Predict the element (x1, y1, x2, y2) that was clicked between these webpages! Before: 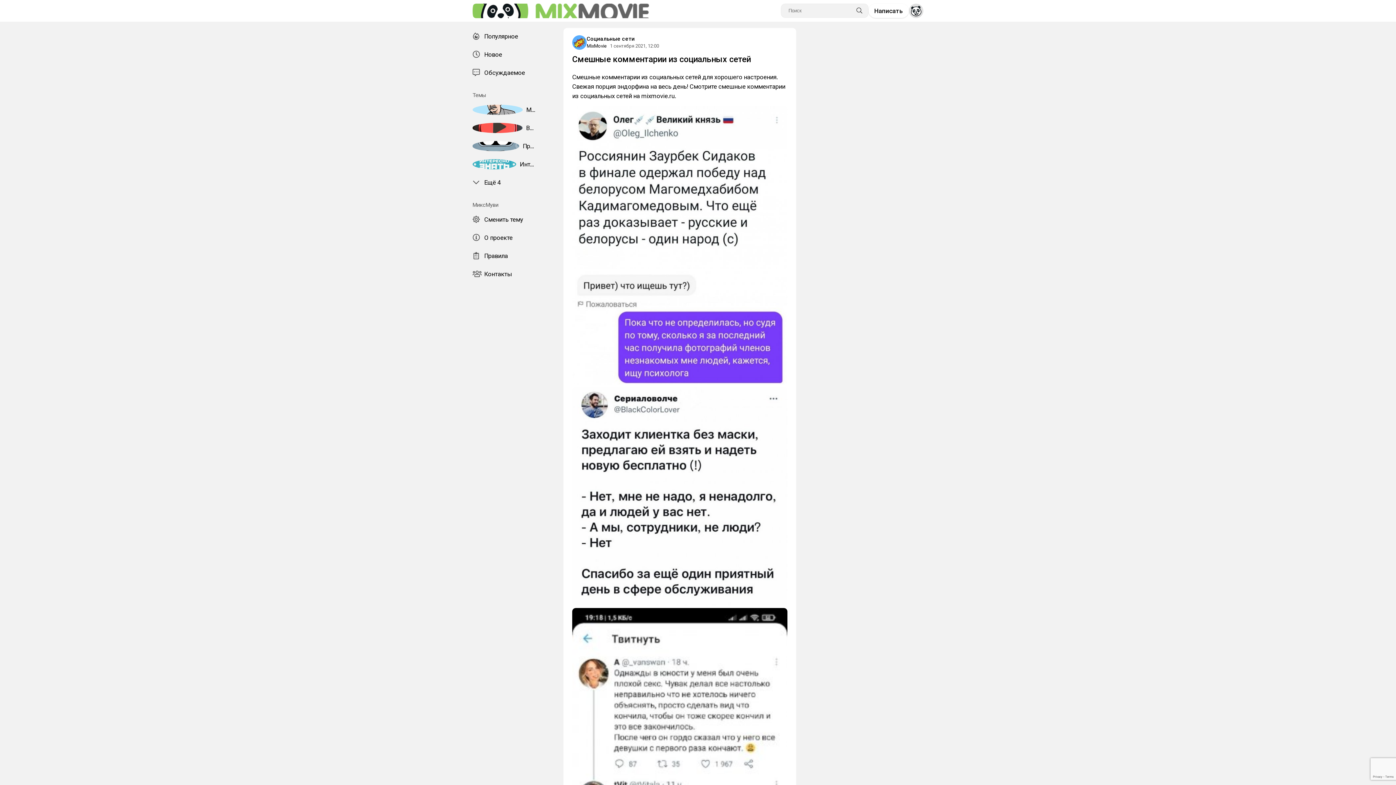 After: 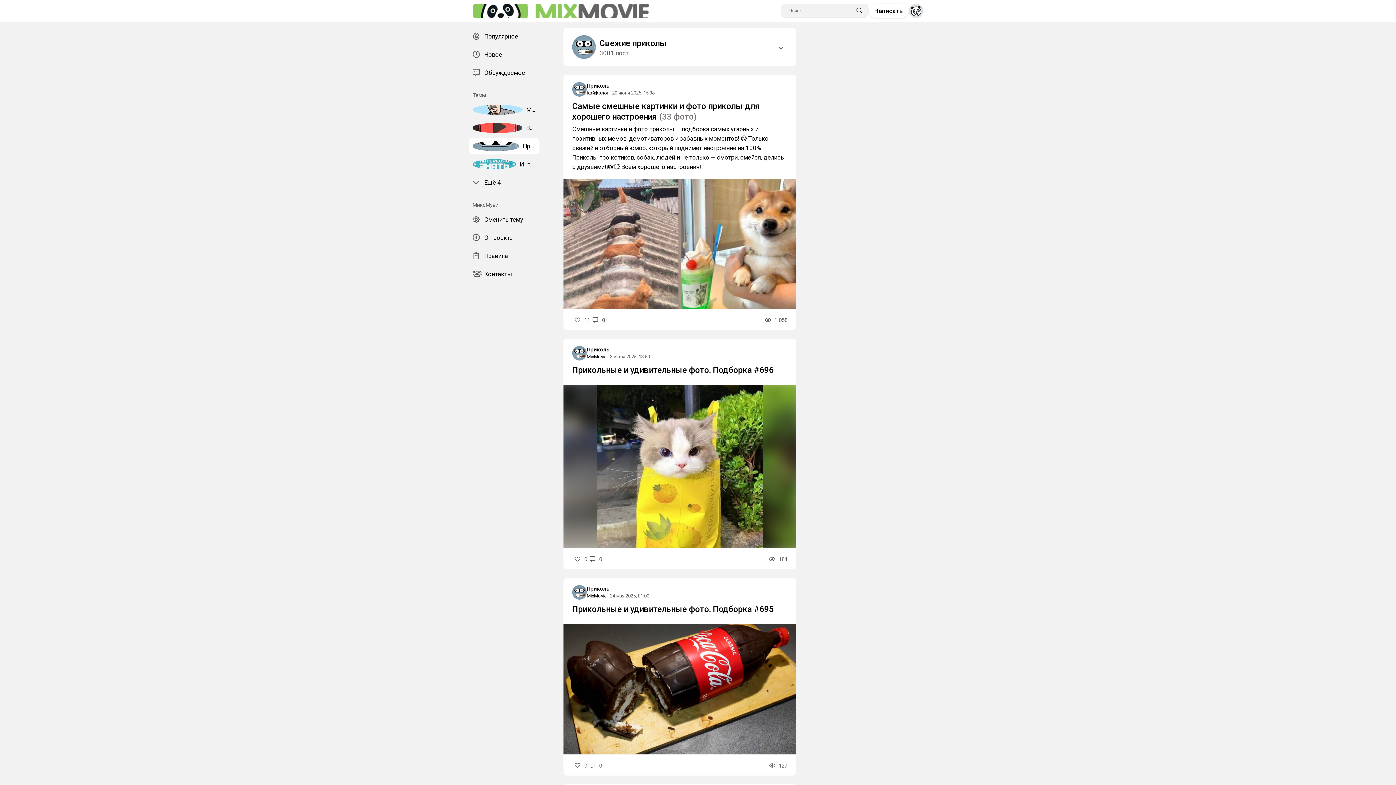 Action: label: Приколы bbox: (469, 137, 539, 154)